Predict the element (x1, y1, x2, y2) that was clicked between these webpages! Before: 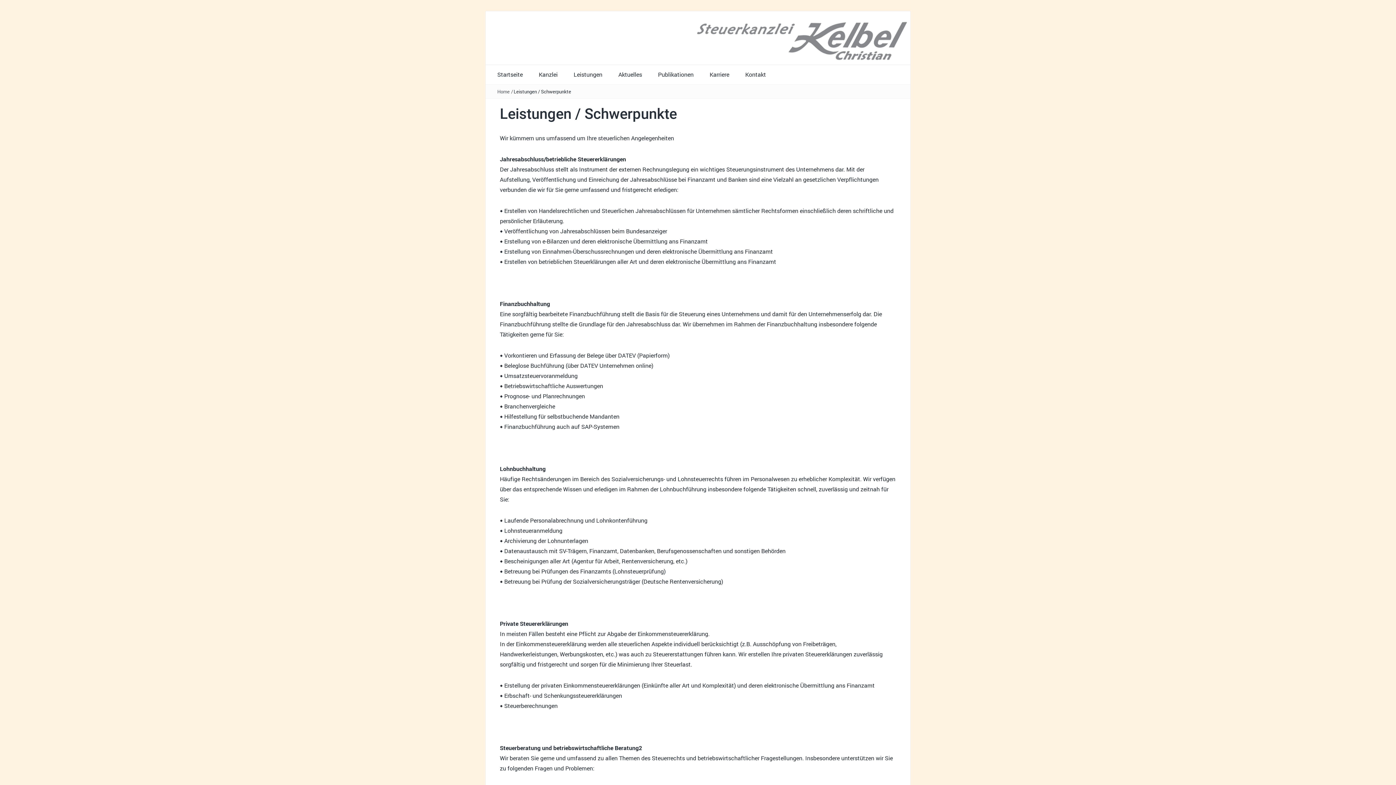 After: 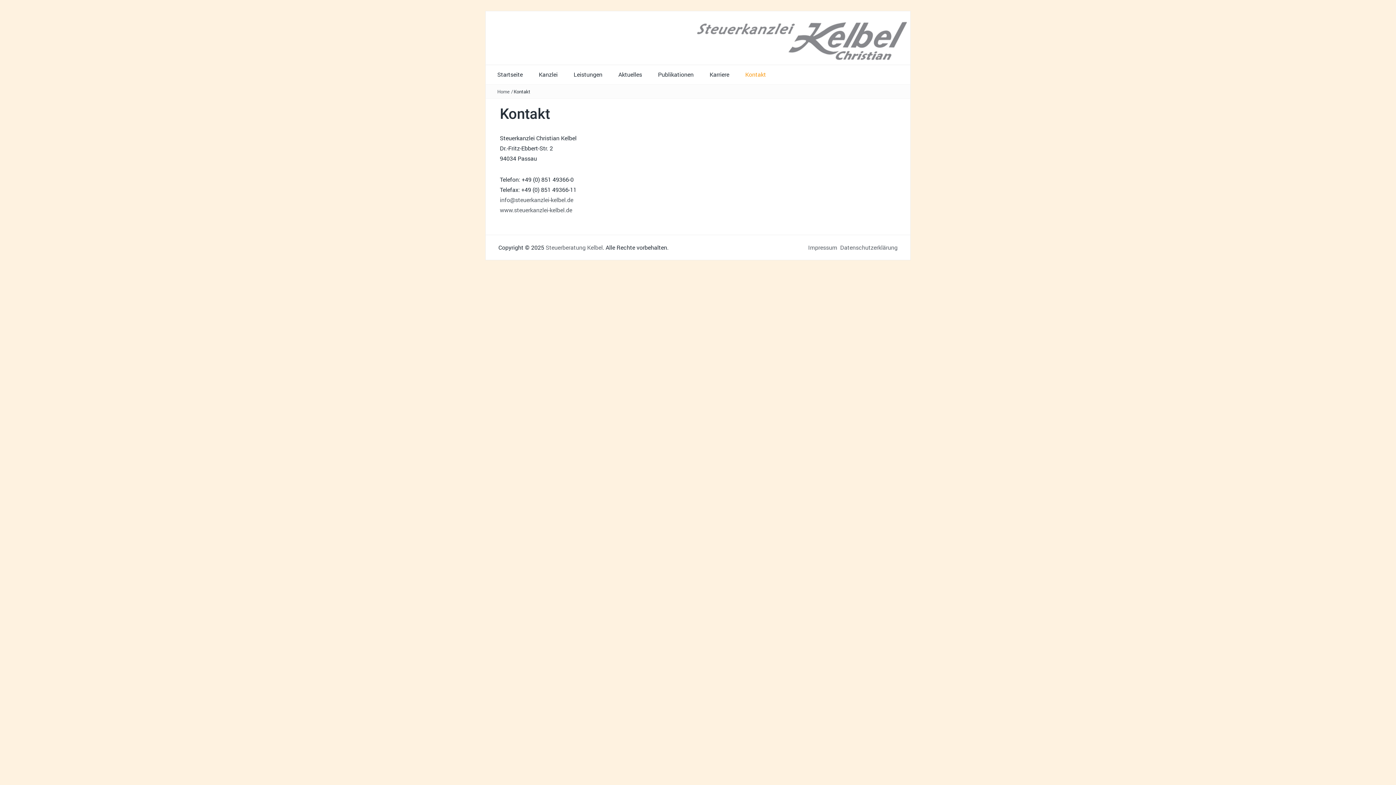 Action: label: Kontakt bbox: (738, 65, 773, 84)